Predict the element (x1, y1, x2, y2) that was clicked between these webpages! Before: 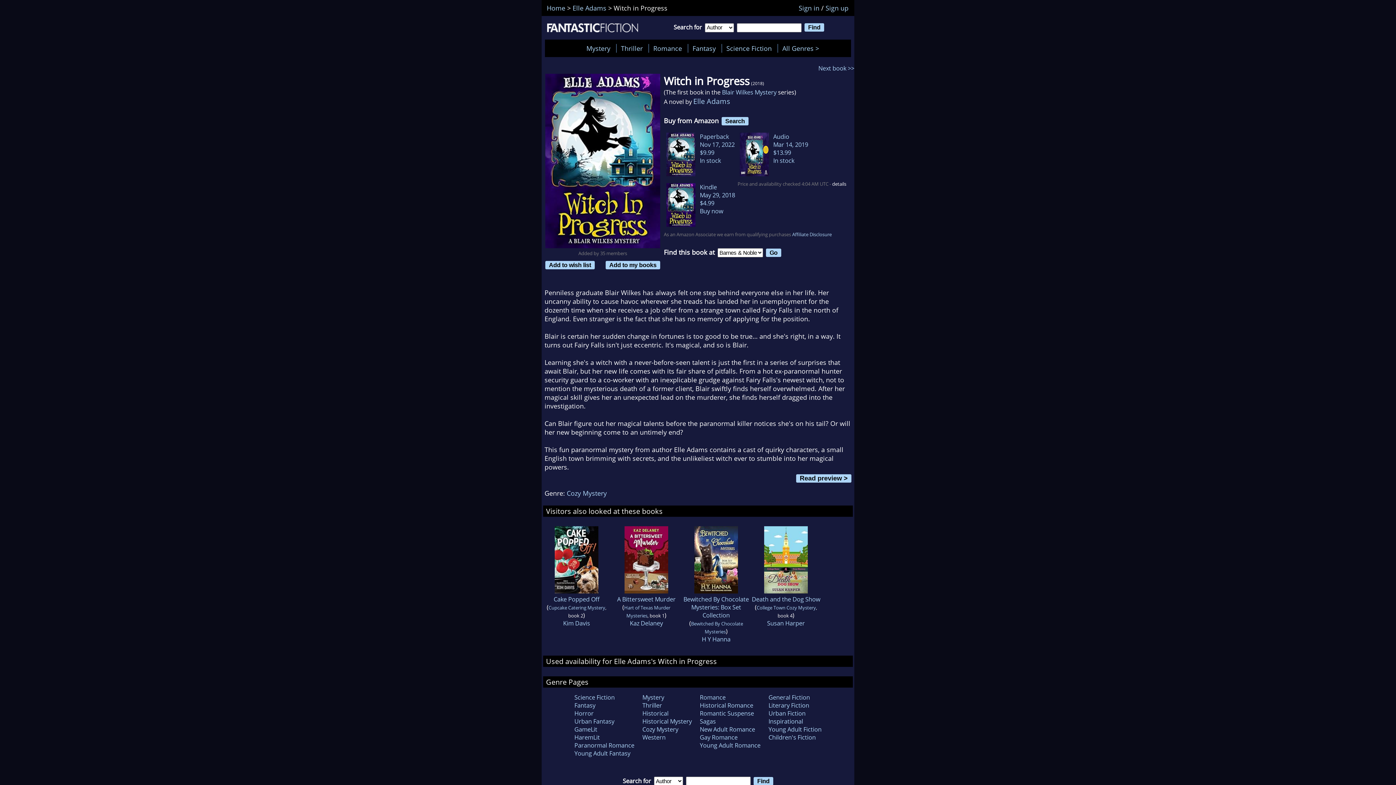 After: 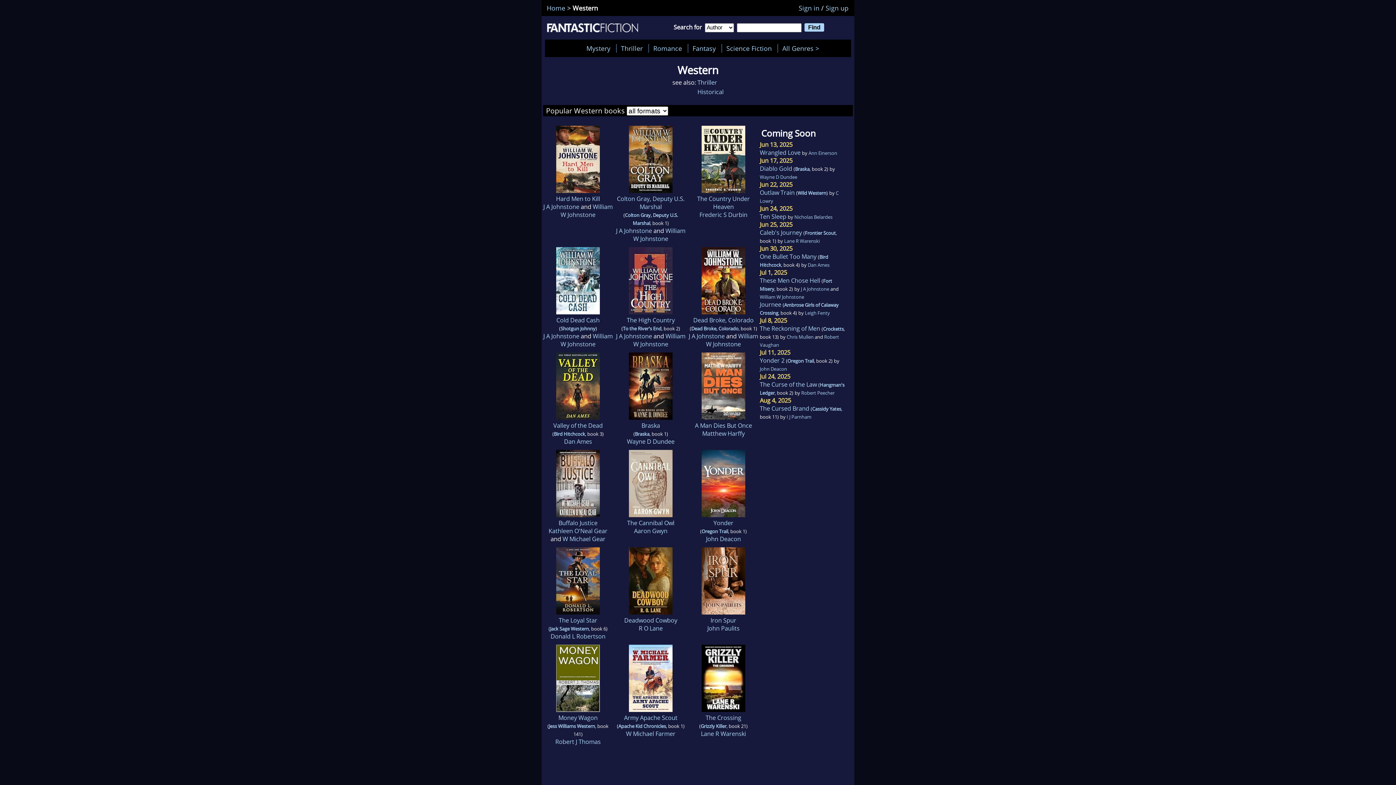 Action: bbox: (642, 733, 665, 741) label: Western